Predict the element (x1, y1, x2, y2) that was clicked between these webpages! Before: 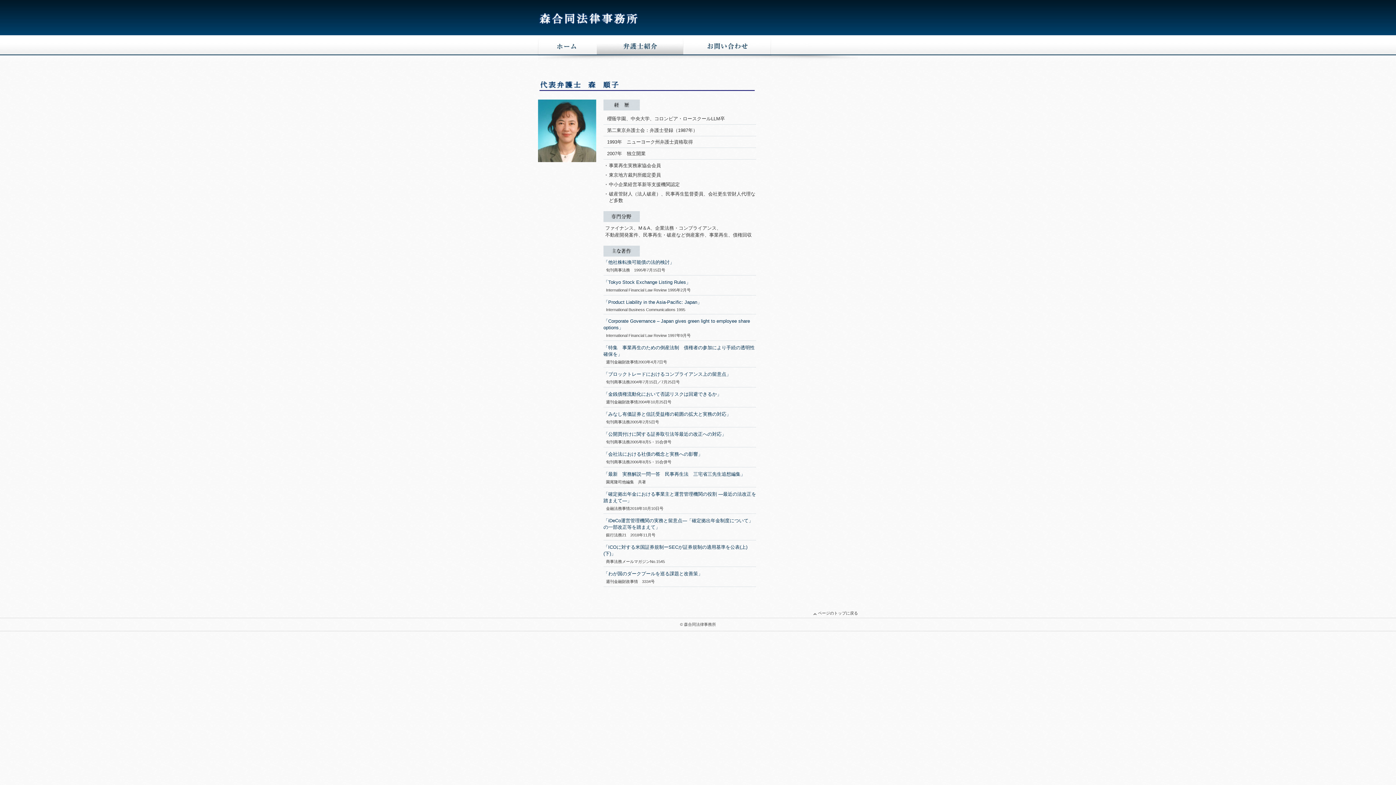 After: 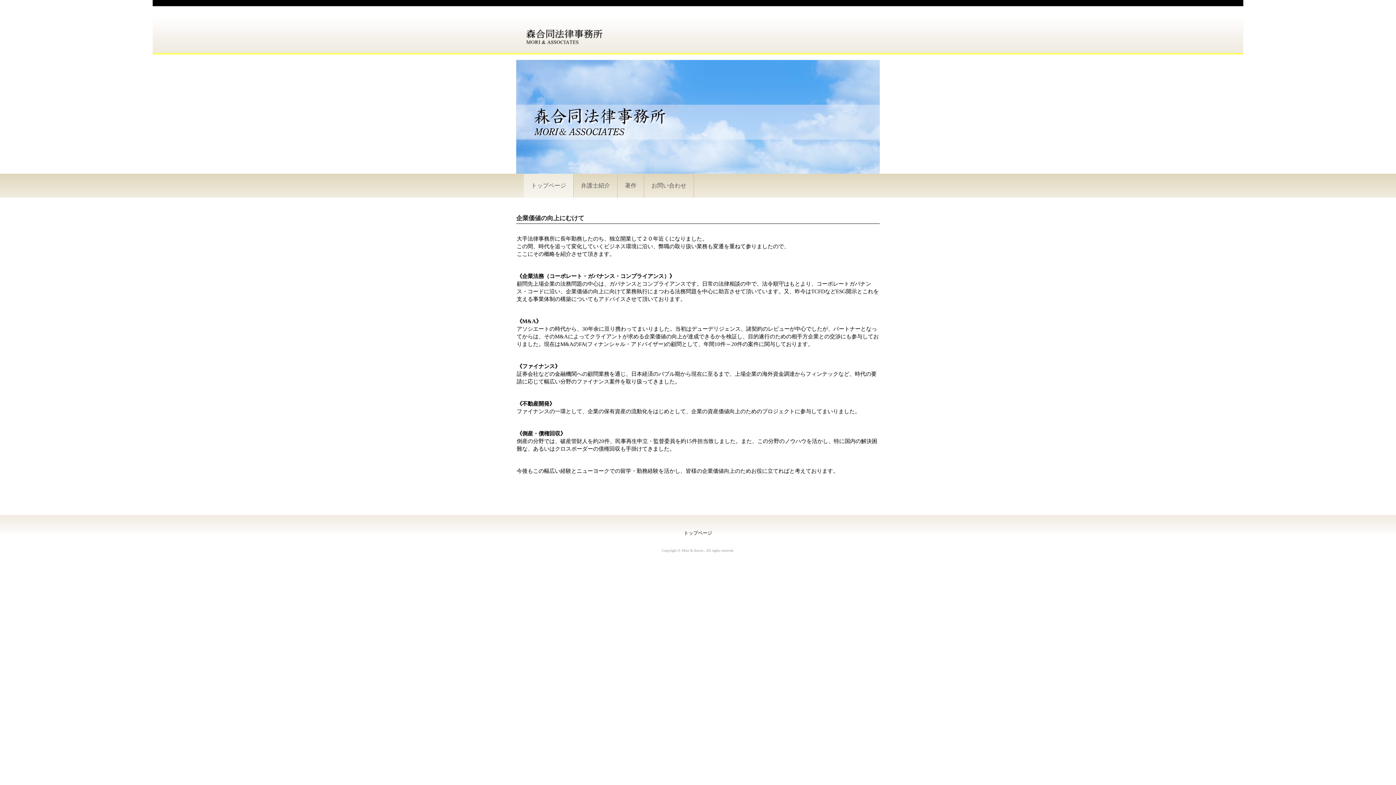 Action: bbox: (538, 13, 639, 26)